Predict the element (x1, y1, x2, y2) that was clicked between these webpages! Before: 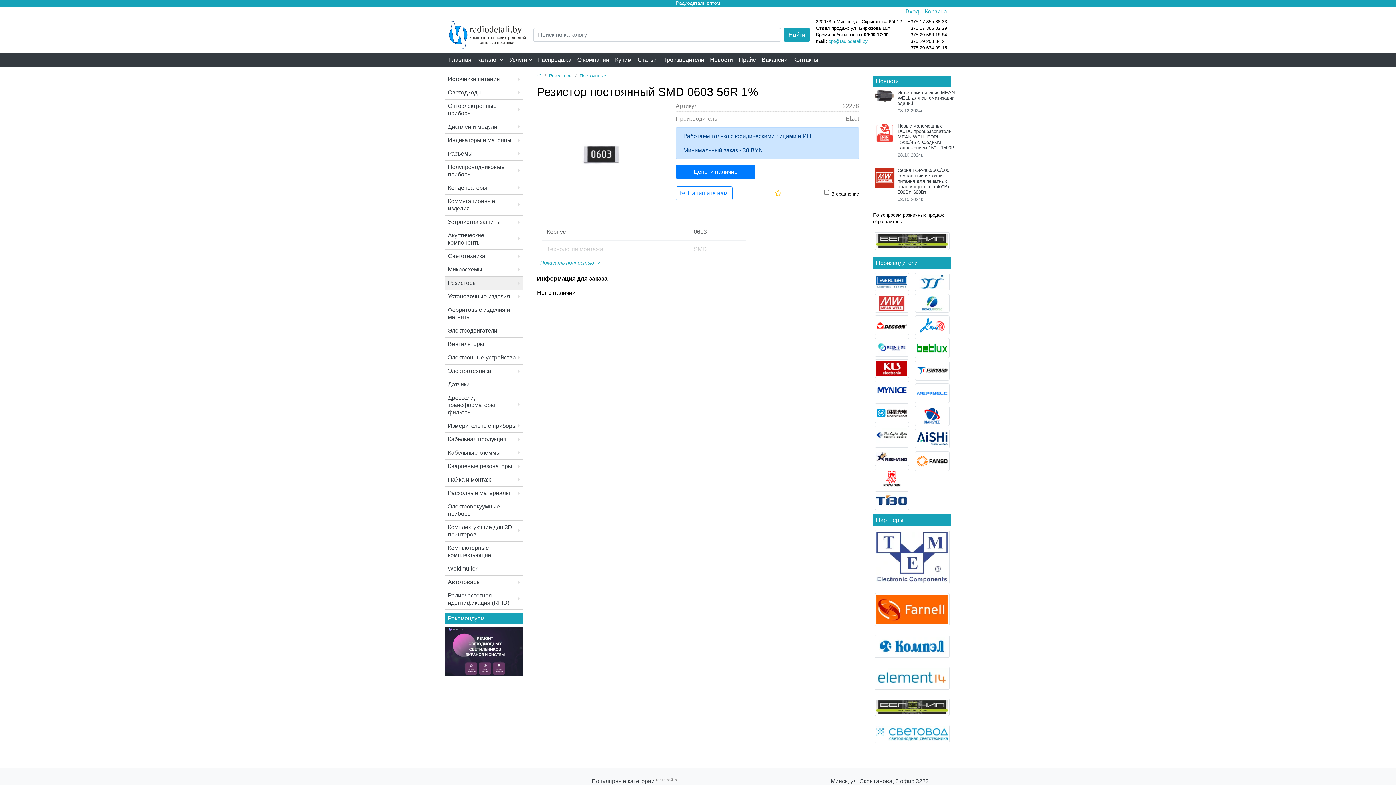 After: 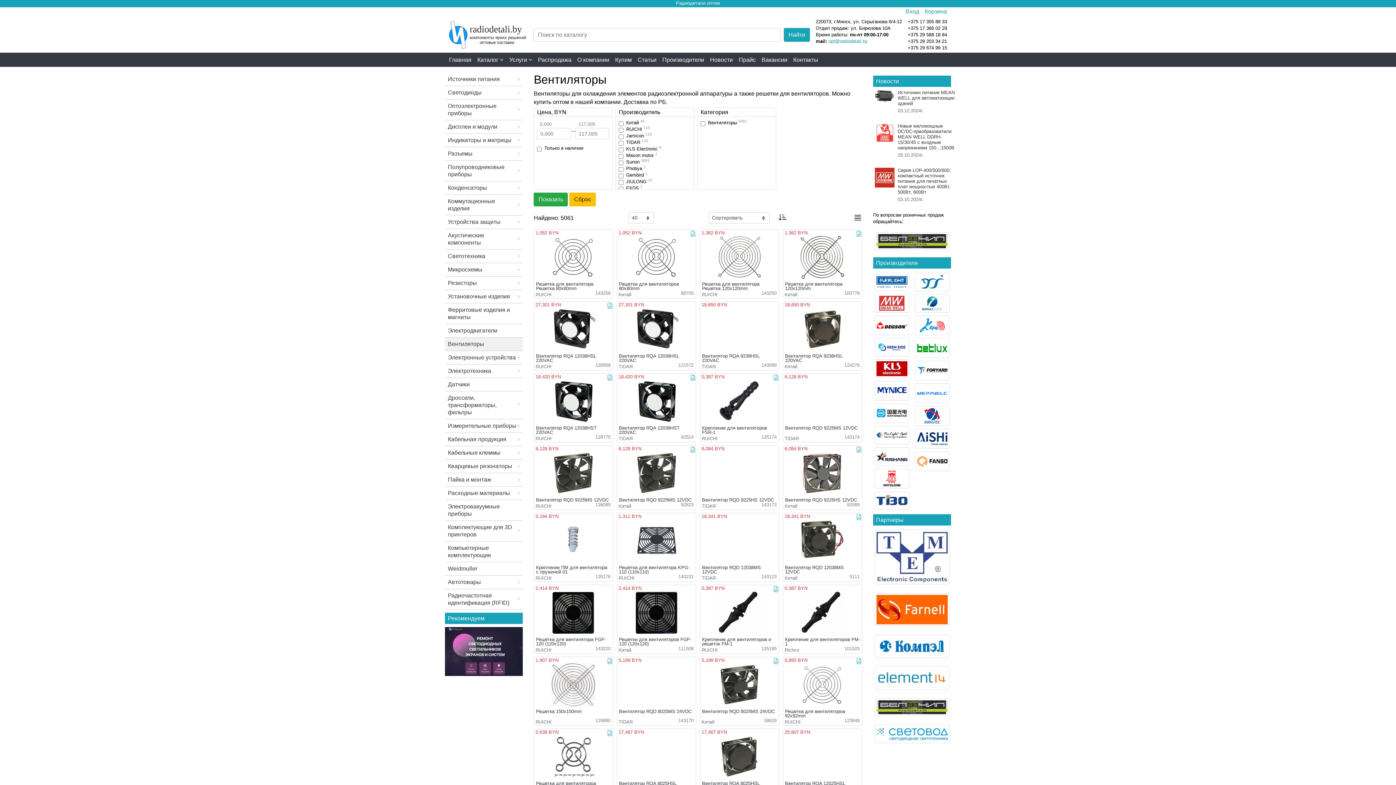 Action: label: Вентиляторы bbox: (445, 337, 522, 351)